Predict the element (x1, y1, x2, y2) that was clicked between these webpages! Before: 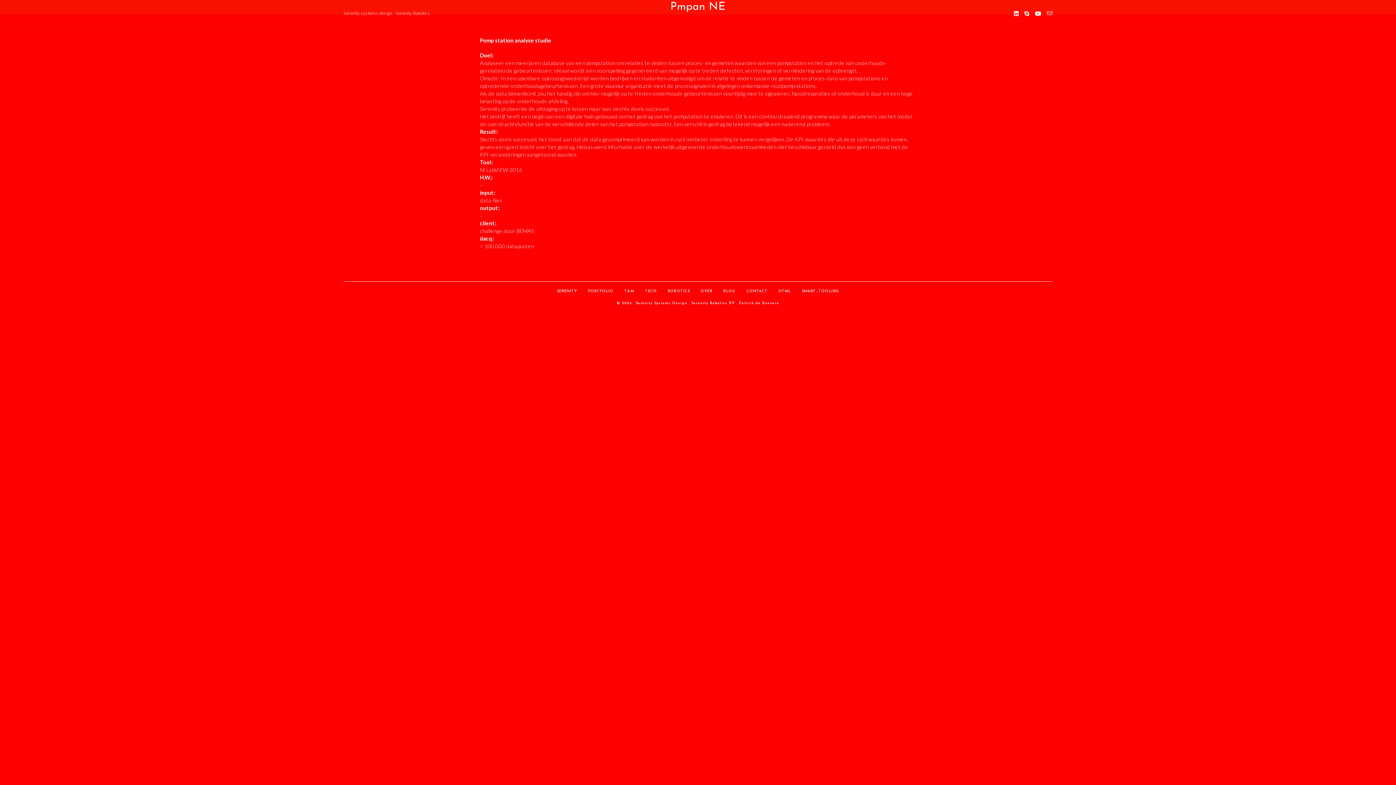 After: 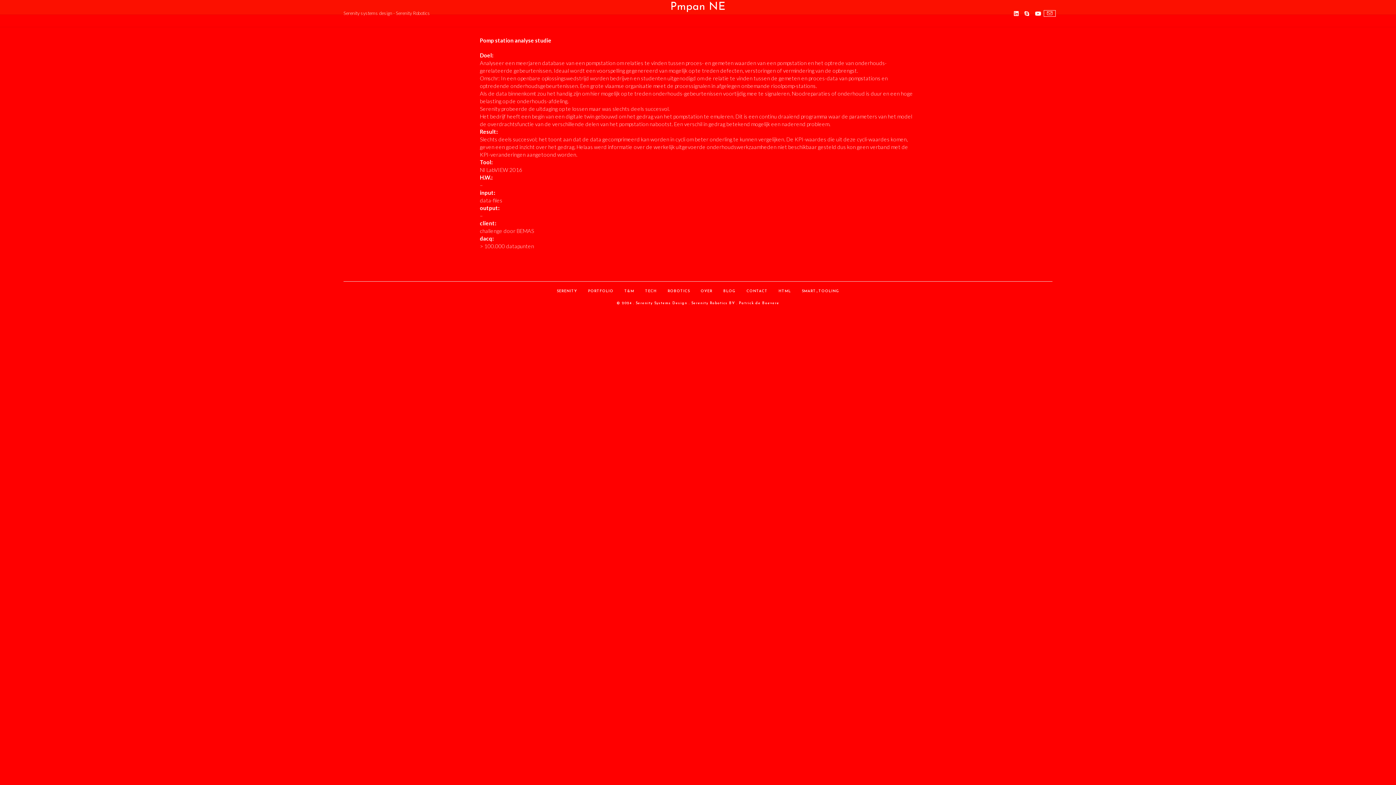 Action: bbox: (1044, 10, 1055, 16) label: Verstuur e-mail (opent in ingestelde applicatie)